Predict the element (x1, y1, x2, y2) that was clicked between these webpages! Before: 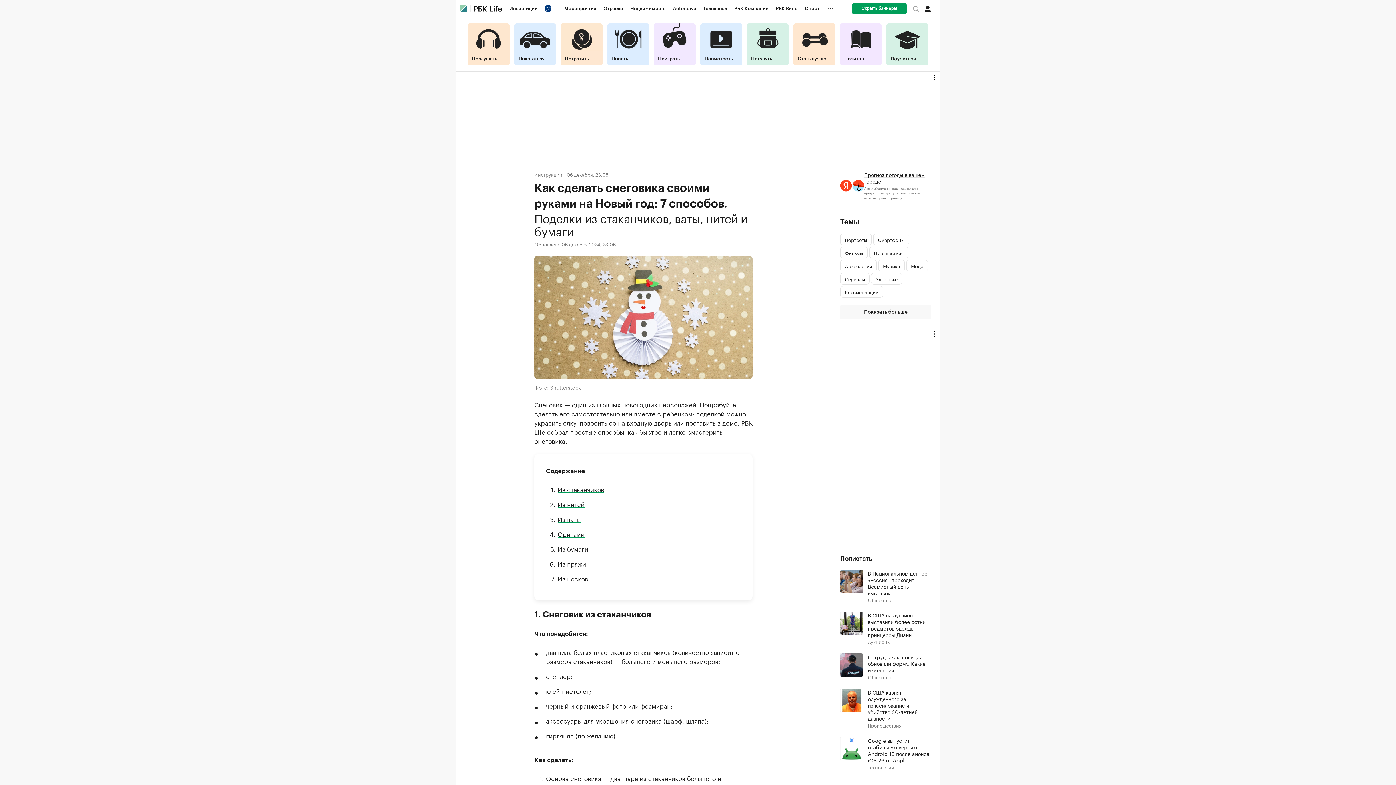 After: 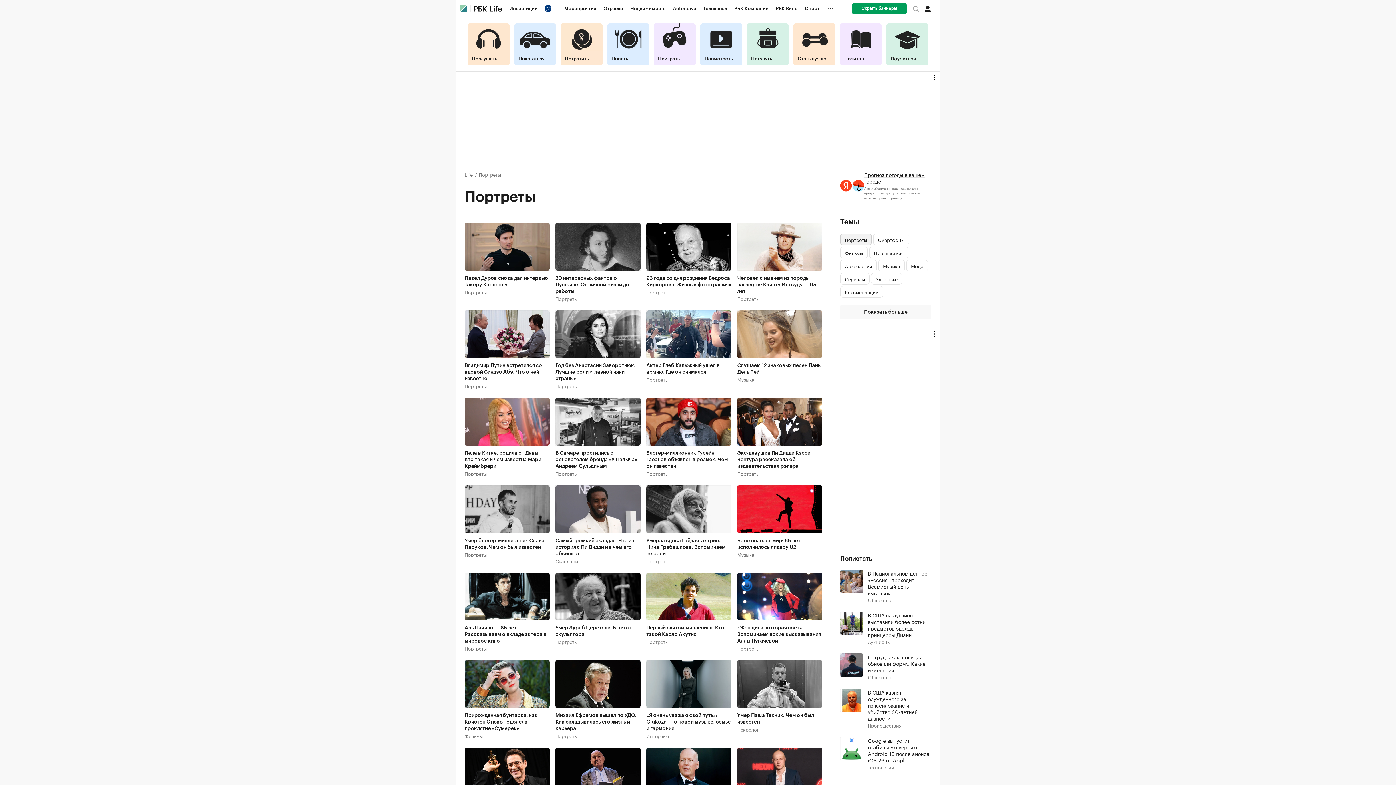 Action: label: Портреты bbox: (840, 233, 872, 245)